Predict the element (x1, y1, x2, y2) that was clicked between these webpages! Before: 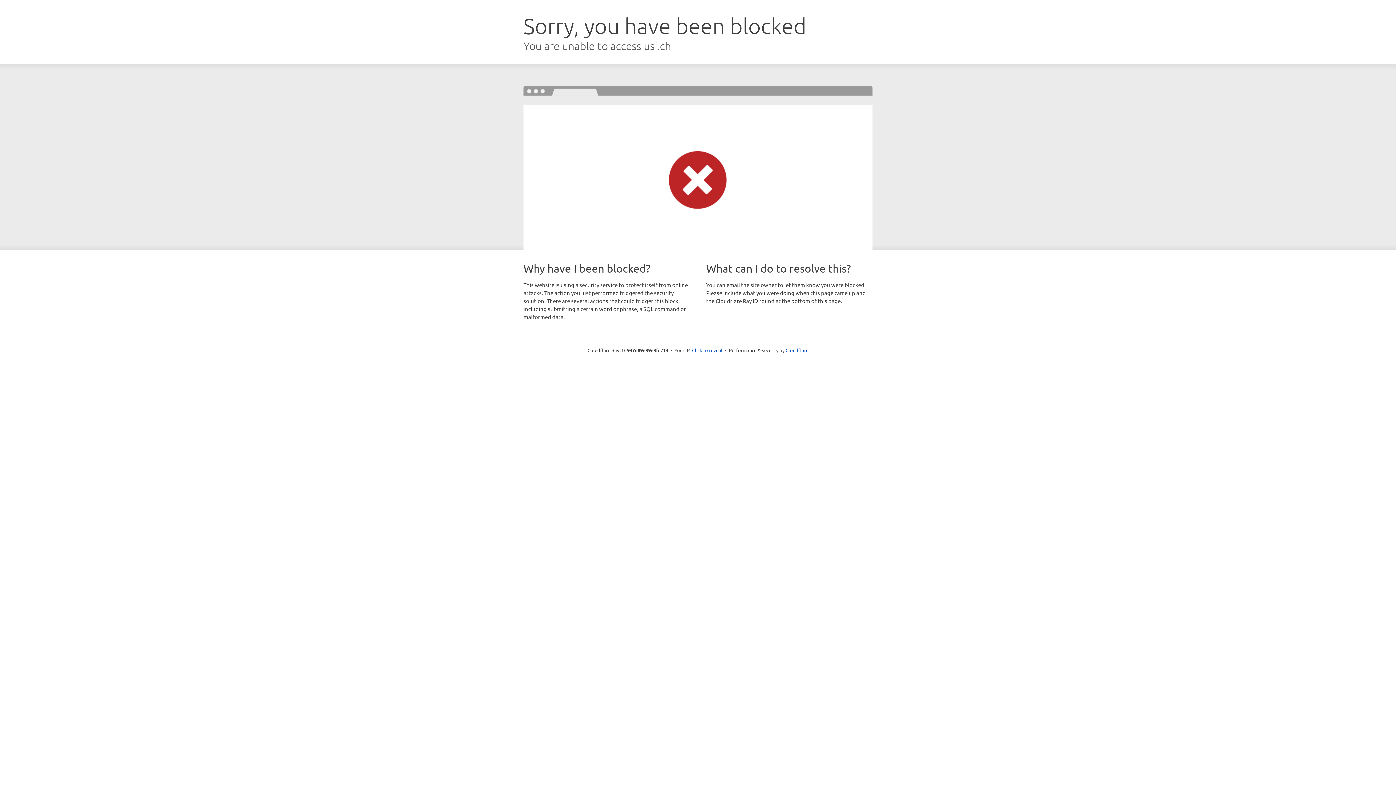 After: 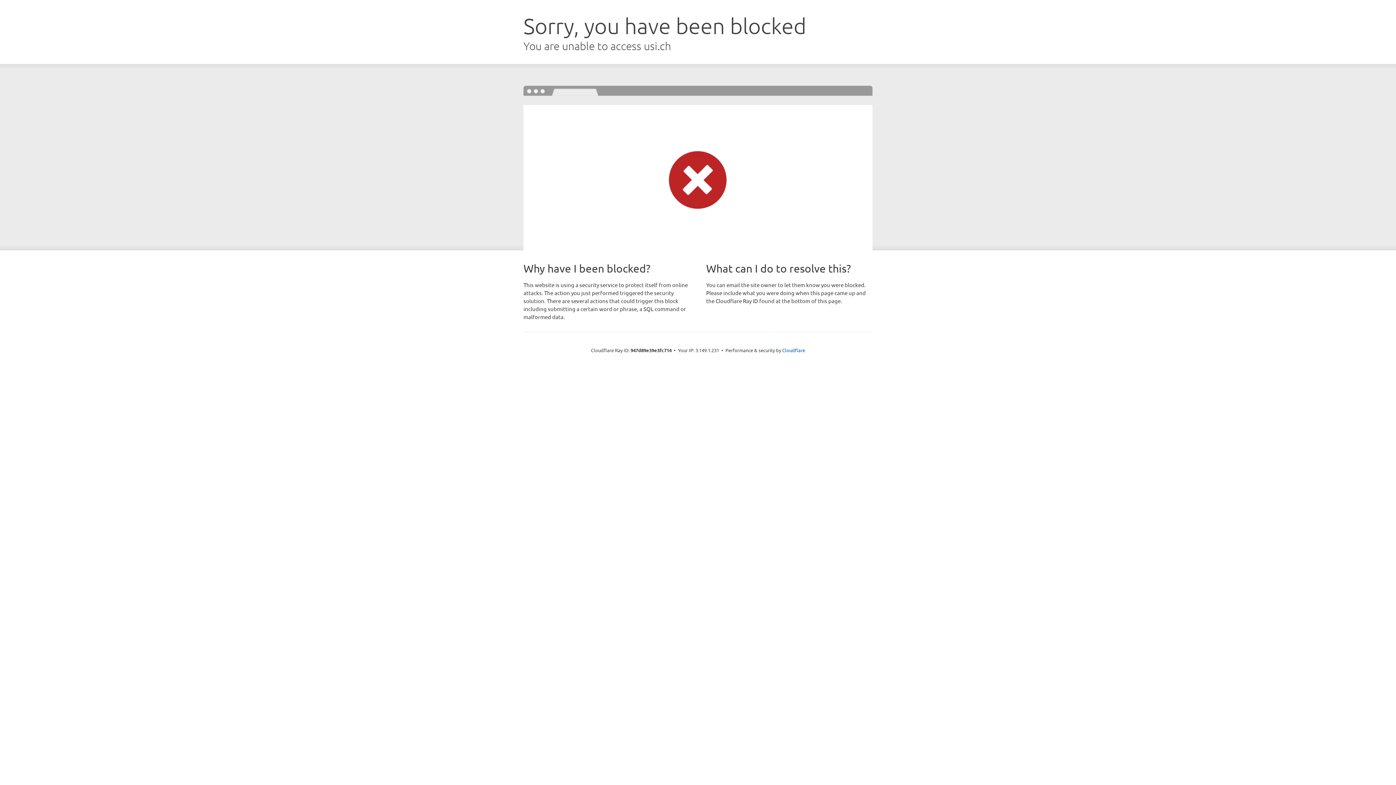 Action: bbox: (692, 346, 722, 353) label: Click to reveal